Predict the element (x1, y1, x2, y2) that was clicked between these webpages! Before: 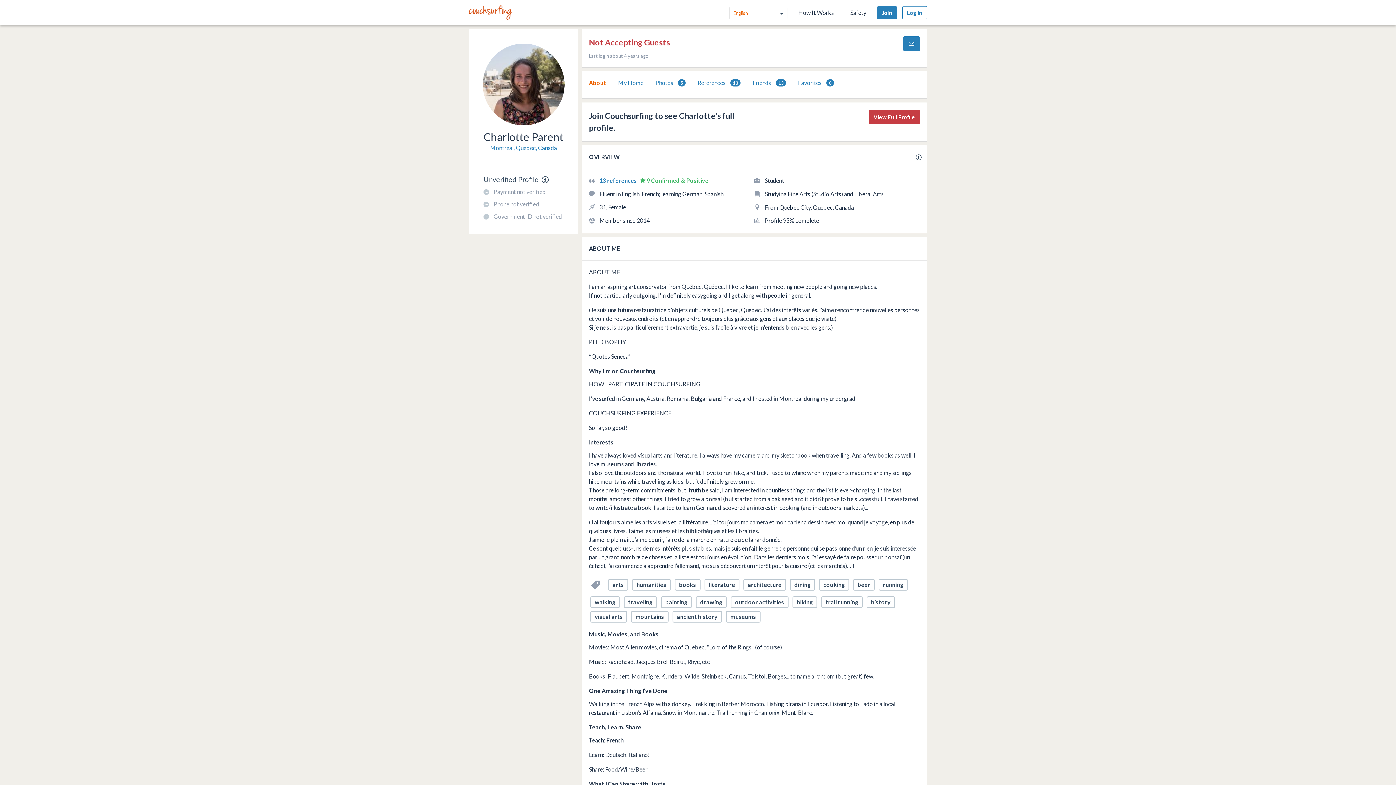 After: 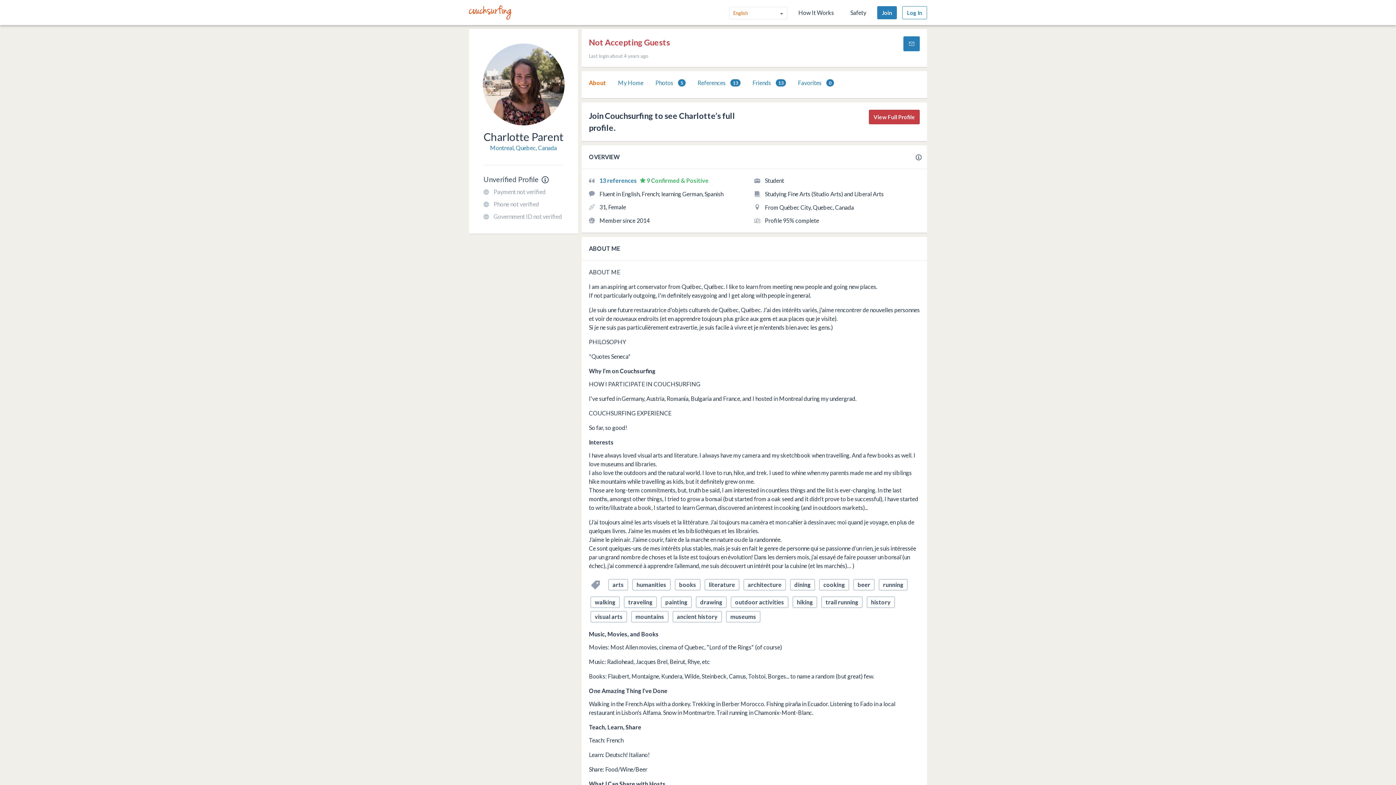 Action: bbox: (469, 43, 578, 125)